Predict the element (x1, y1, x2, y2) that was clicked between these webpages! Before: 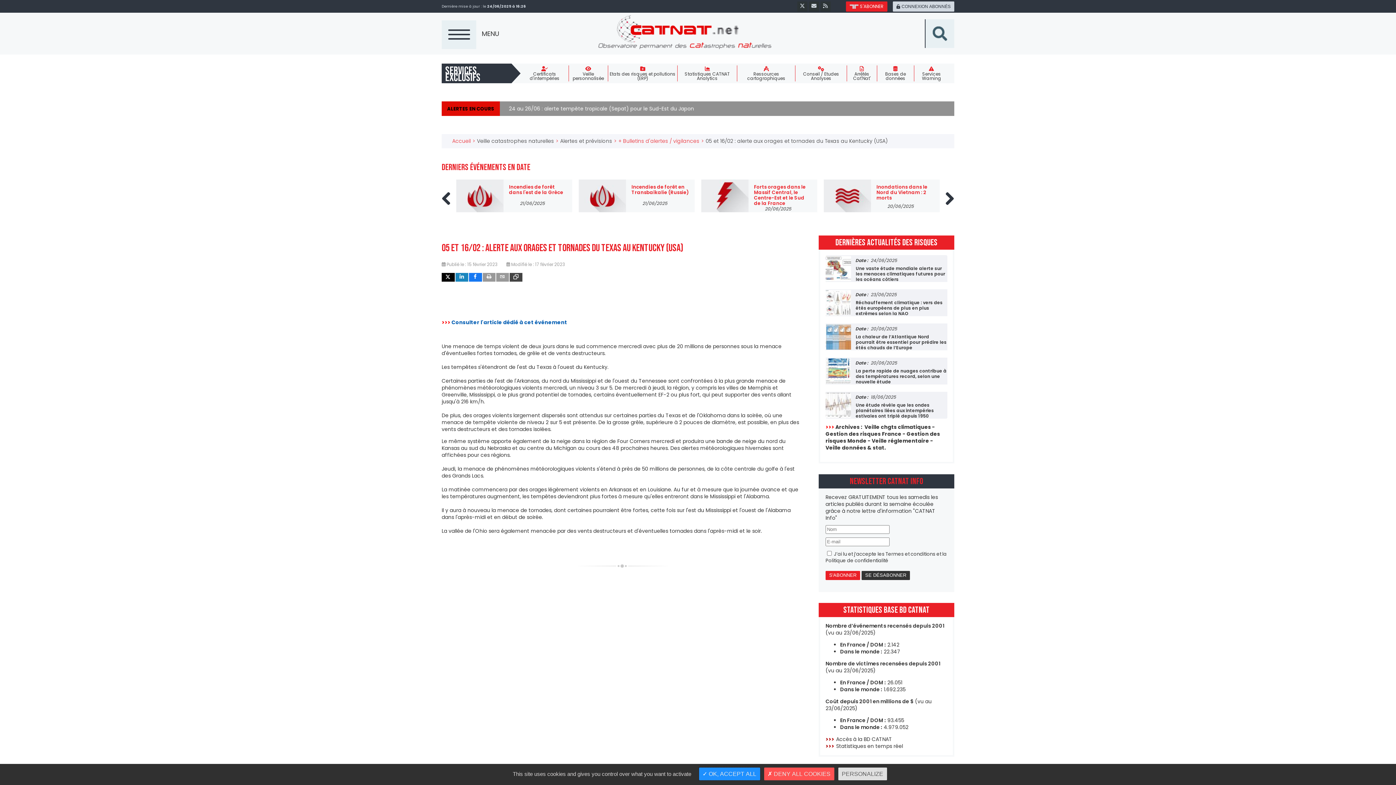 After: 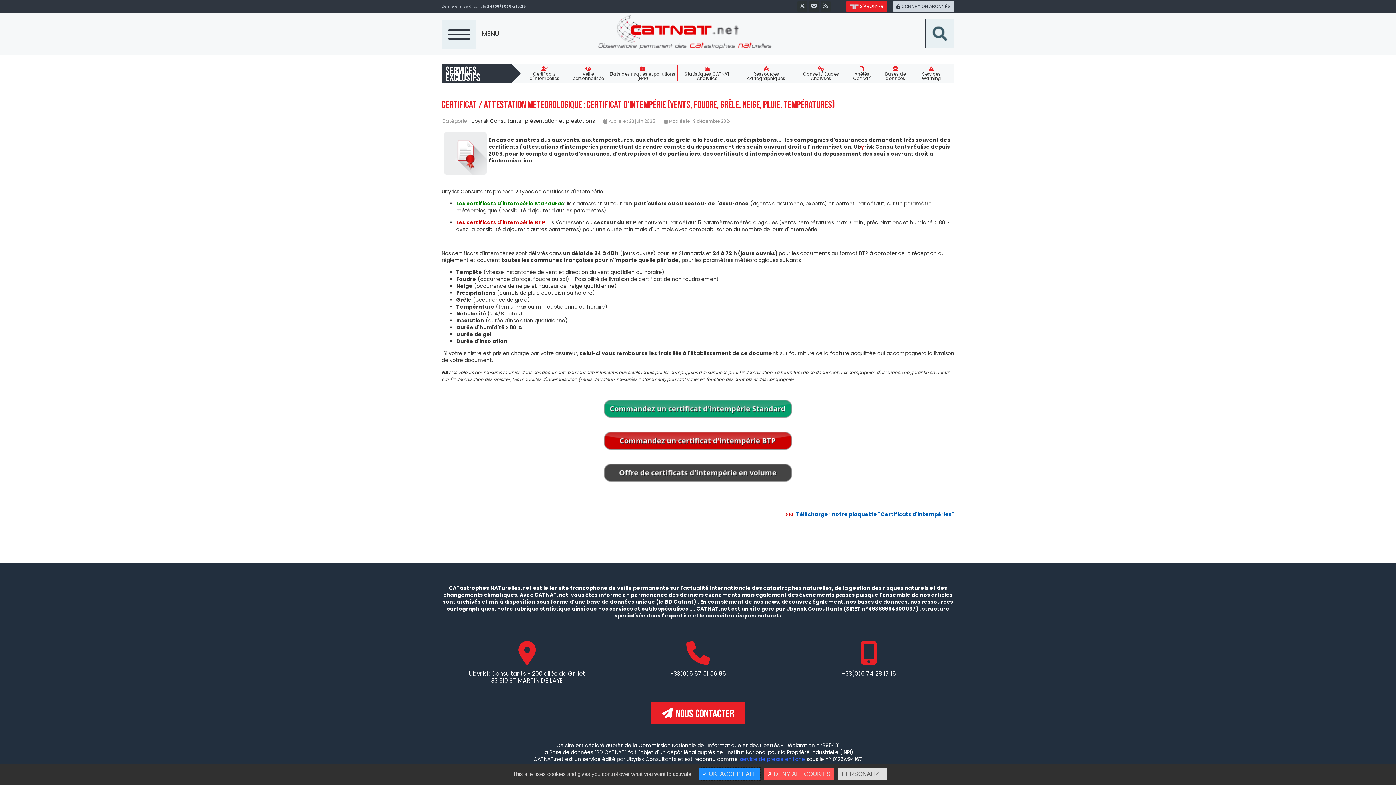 Action: bbox: (520, 65, 568, 80) label: Certificats d'intempéries